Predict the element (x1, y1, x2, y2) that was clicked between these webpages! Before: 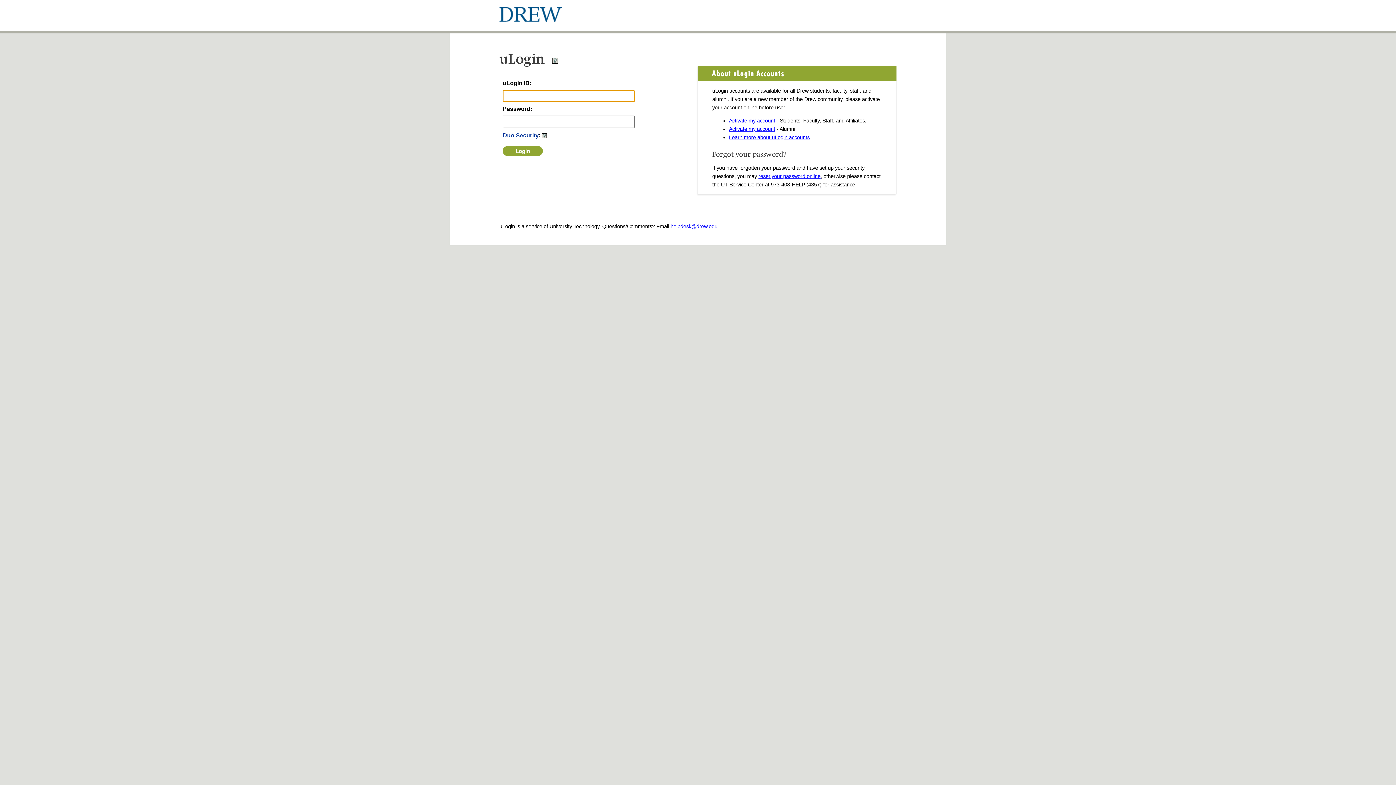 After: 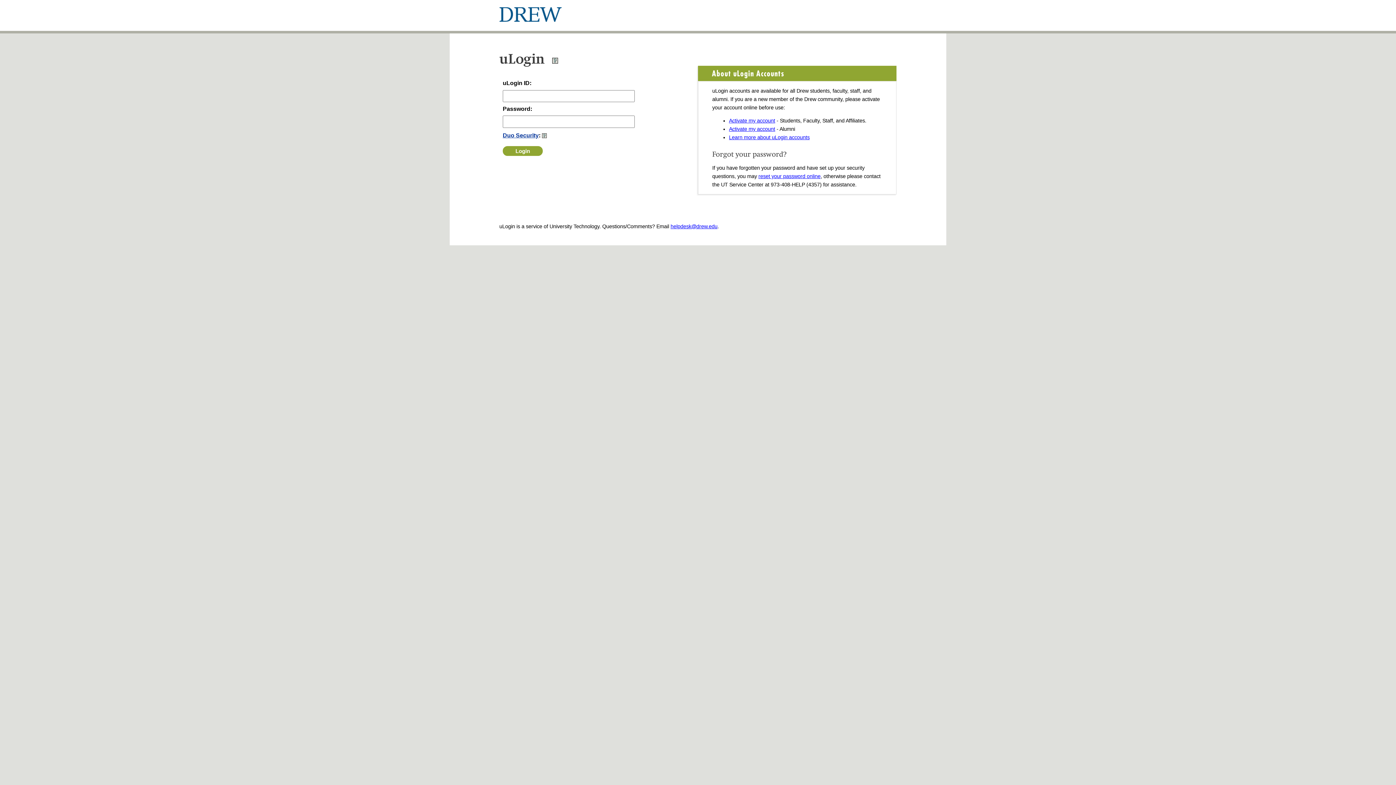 Action: bbox: (670, 223, 717, 229) label: helpdesk@drew.edu